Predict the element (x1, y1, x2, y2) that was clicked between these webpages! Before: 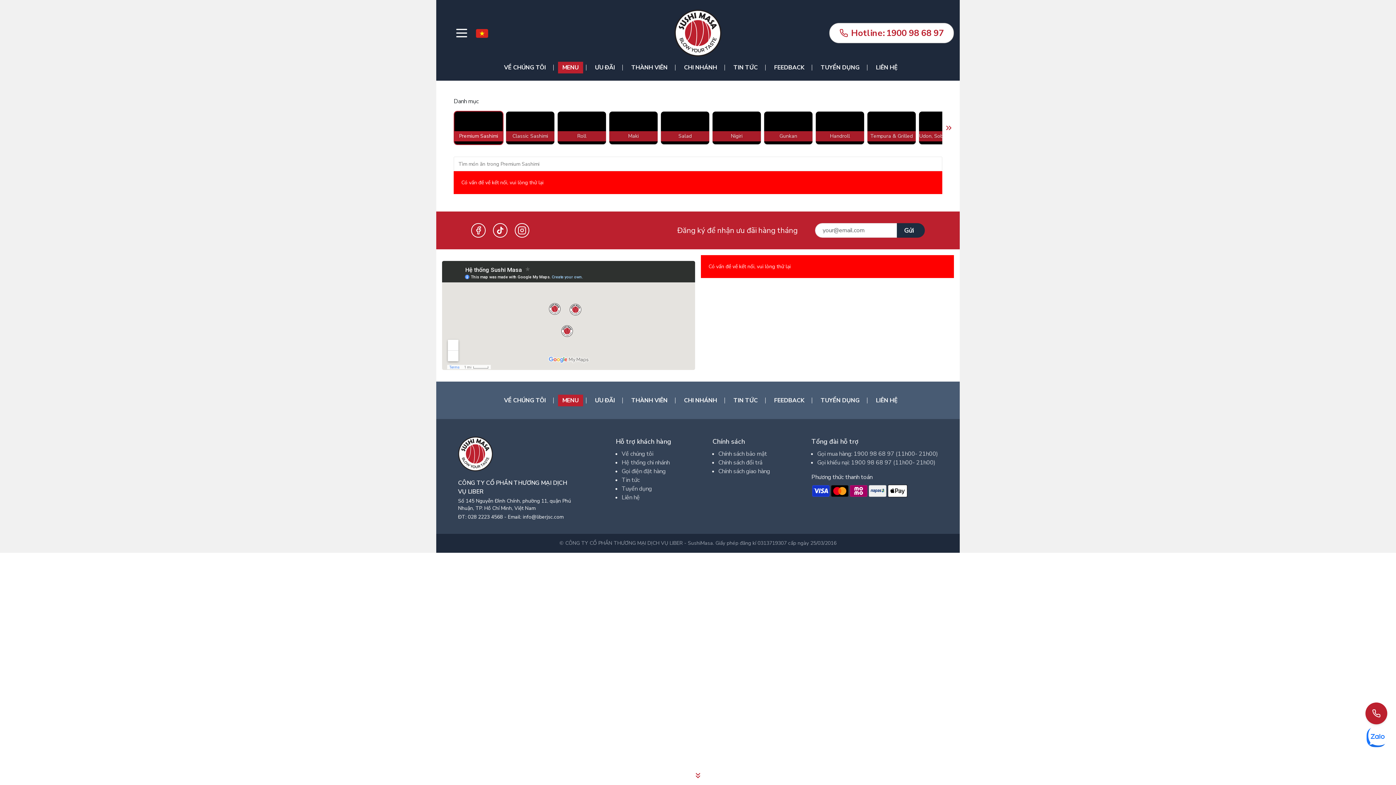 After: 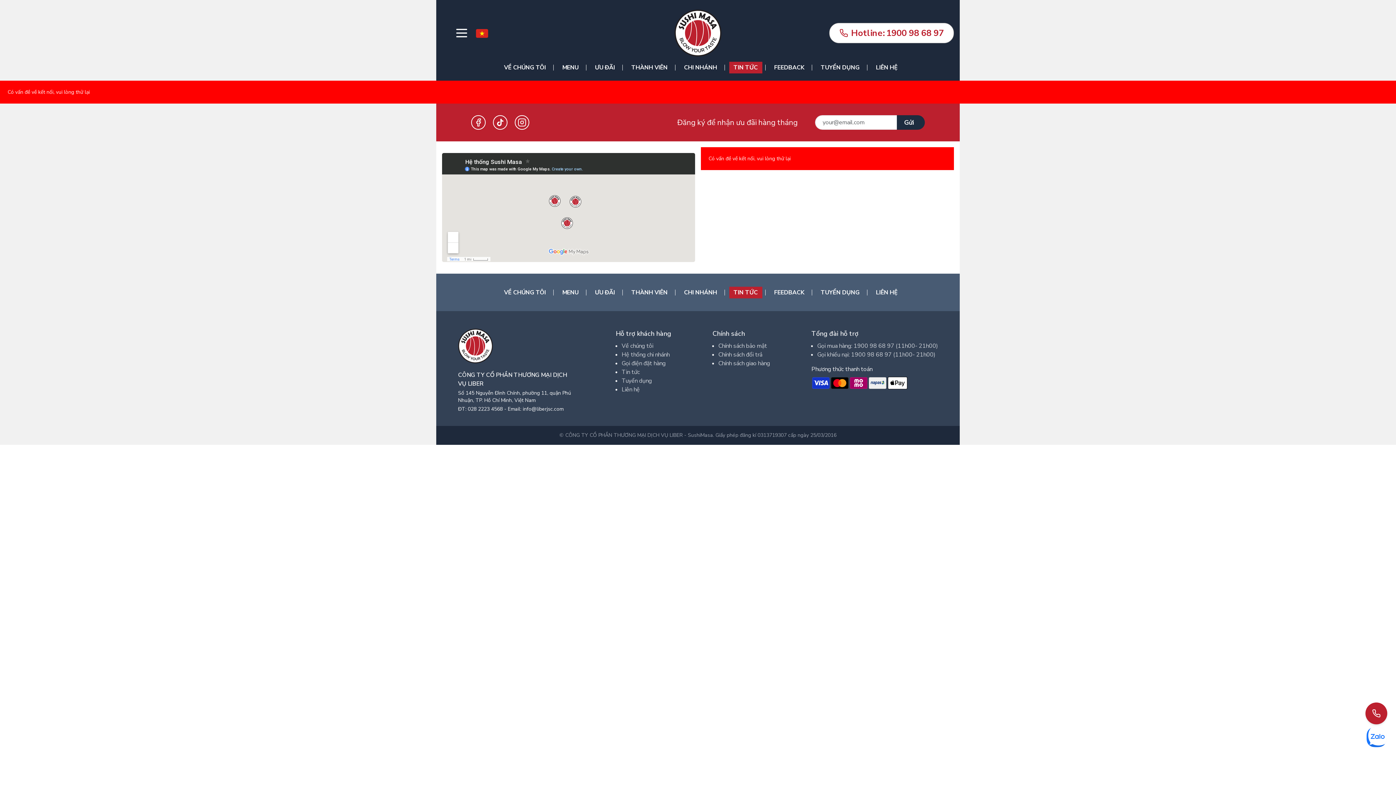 Action: bbox: (729, 394, 762, 406) label: TIN TỨC